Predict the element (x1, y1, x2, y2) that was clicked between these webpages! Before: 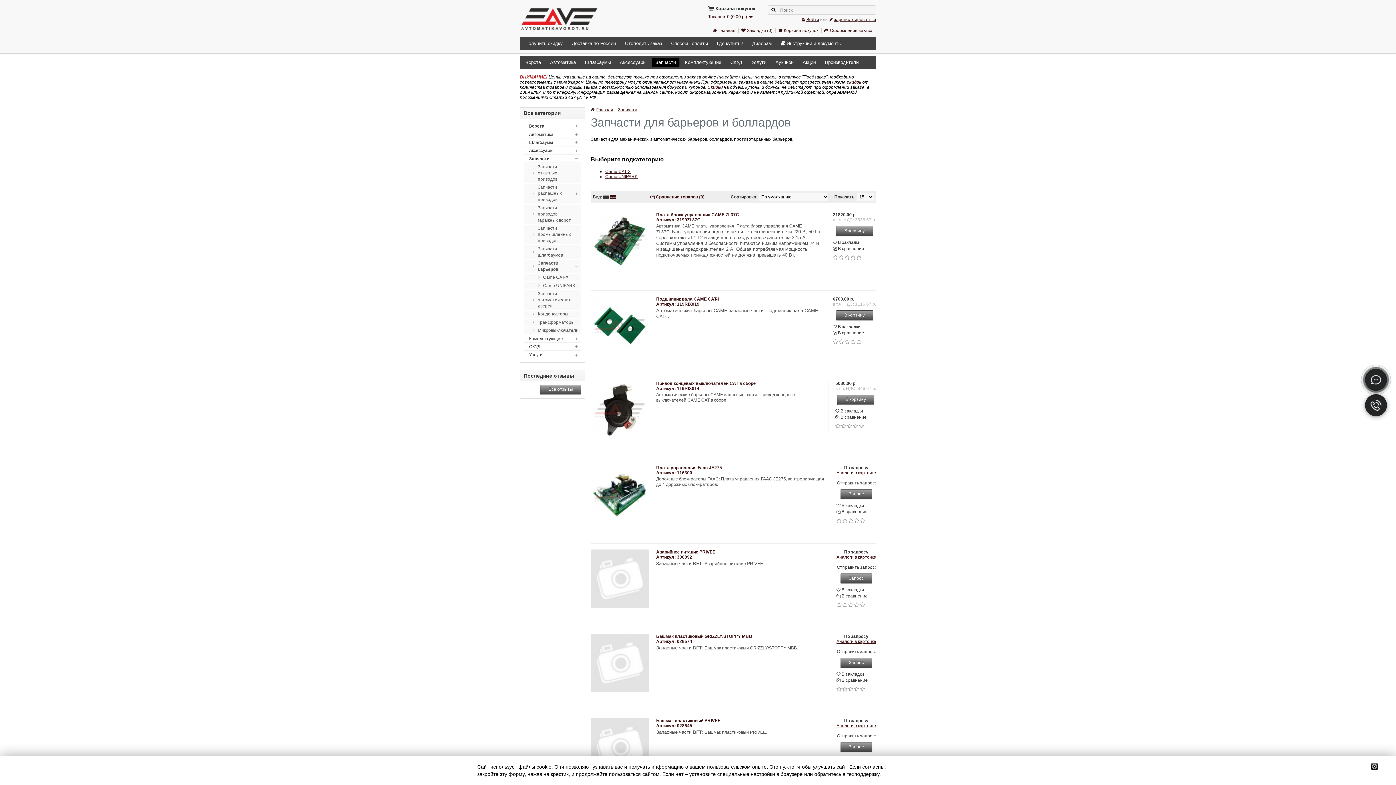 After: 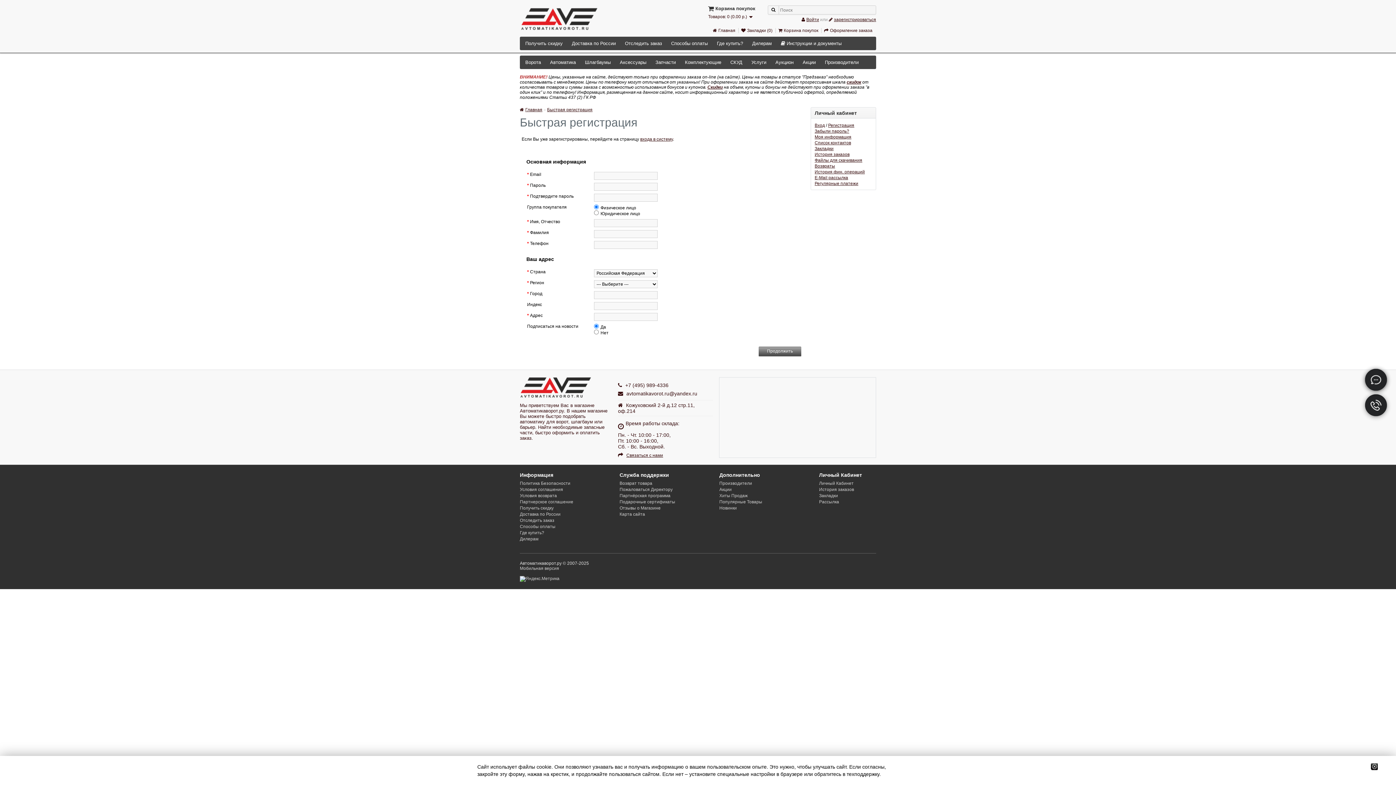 Action: label: зарегистрироваться bbox: (829, 17, 876, 22)